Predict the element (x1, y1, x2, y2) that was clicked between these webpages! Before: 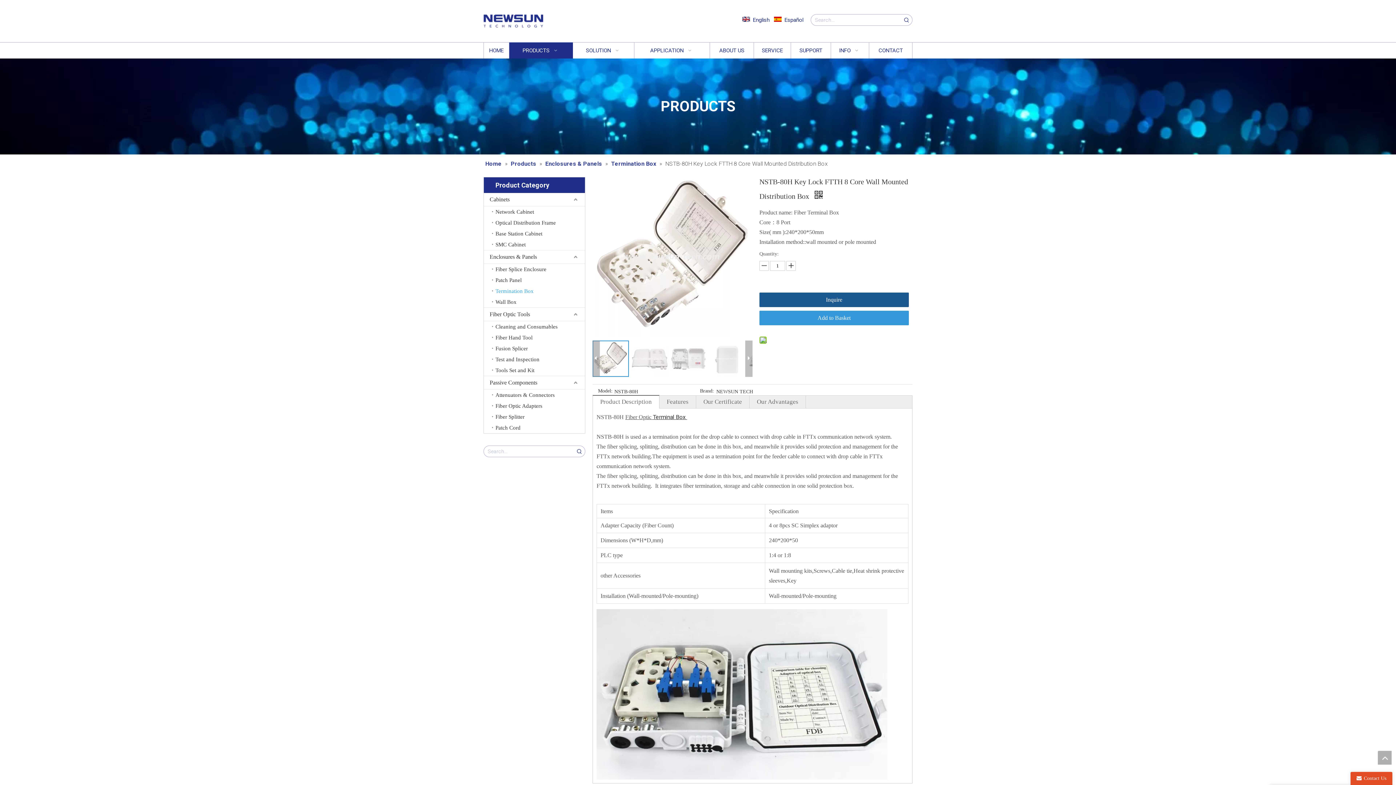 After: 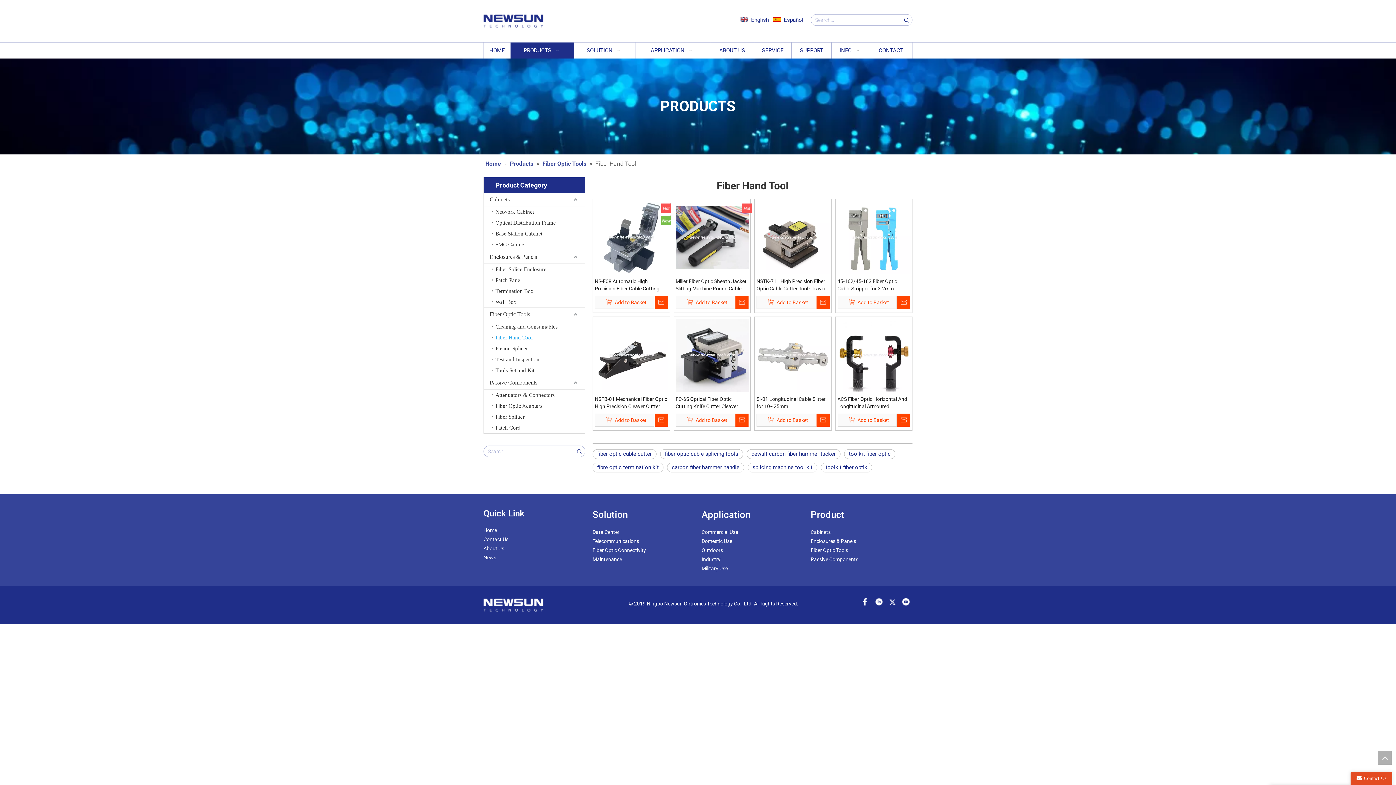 Action: label: Fiber Hand Tool bbox: (492, 332, 585, 343)